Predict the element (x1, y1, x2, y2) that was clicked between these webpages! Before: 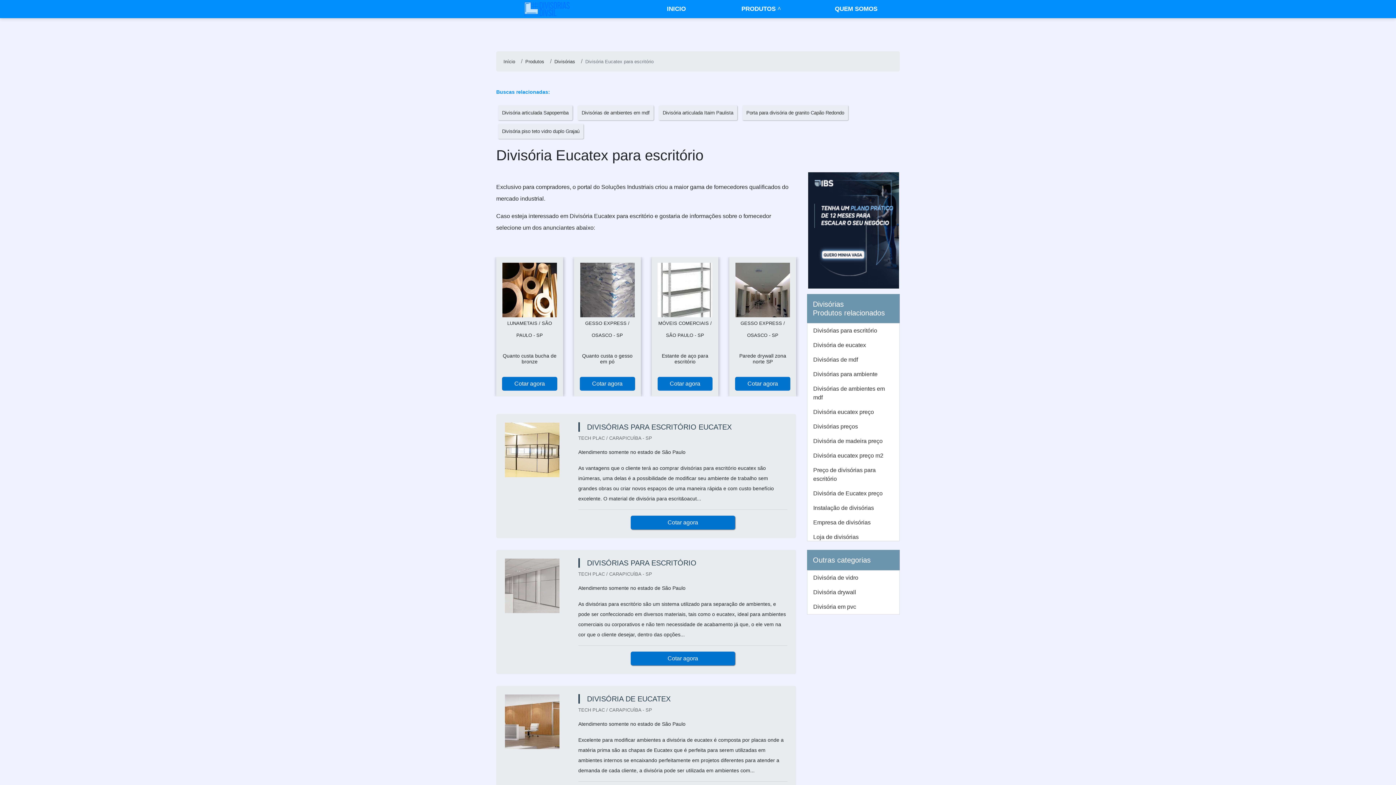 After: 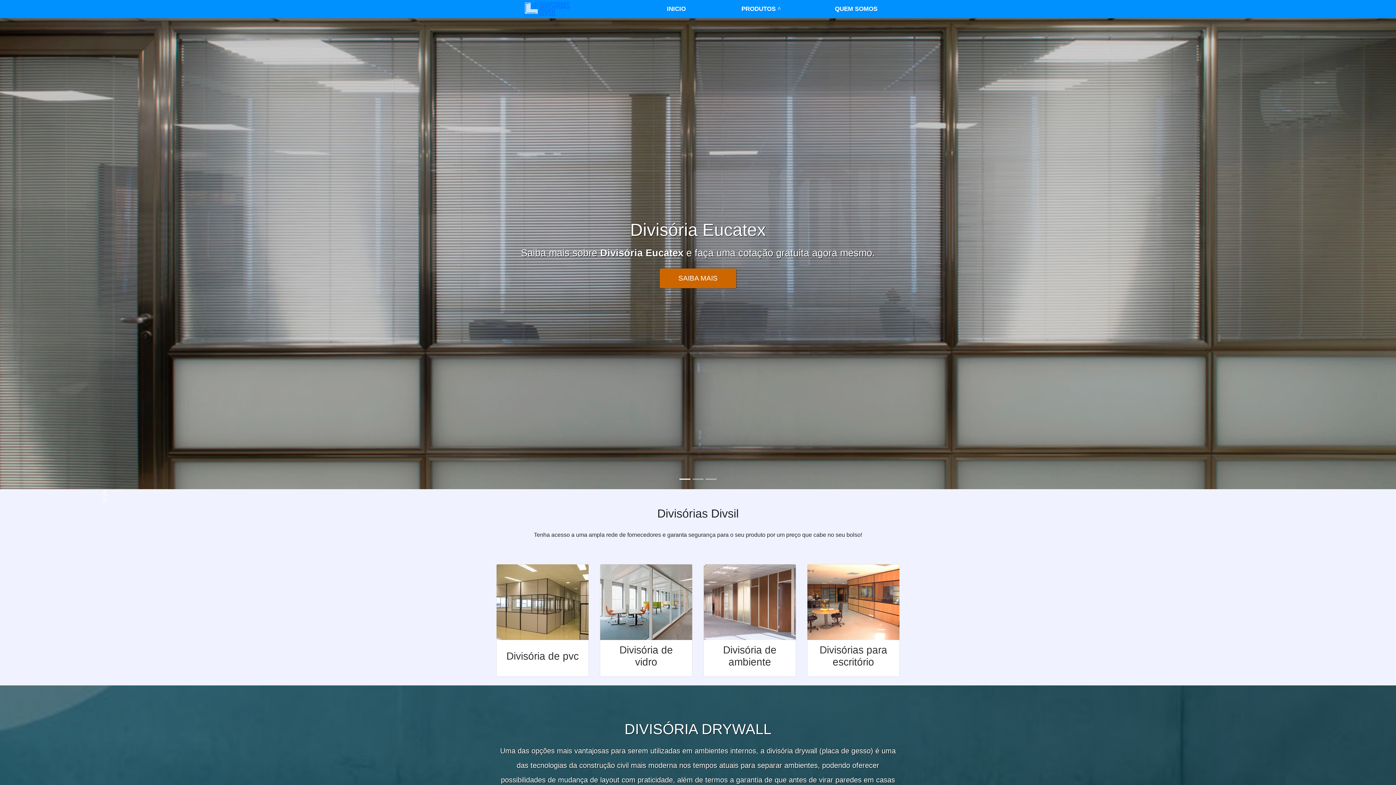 Action: label: Início bbox: (503, 58, 515, 64)